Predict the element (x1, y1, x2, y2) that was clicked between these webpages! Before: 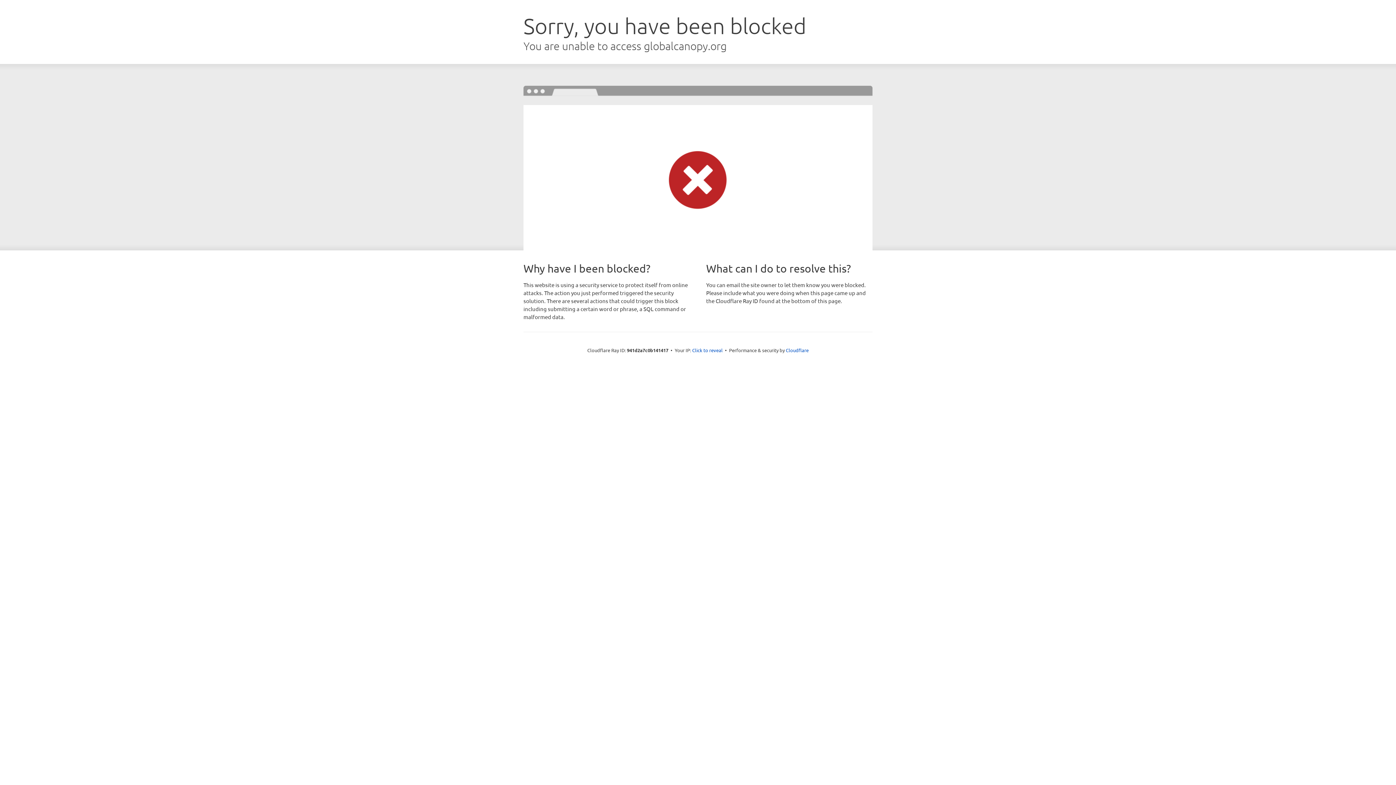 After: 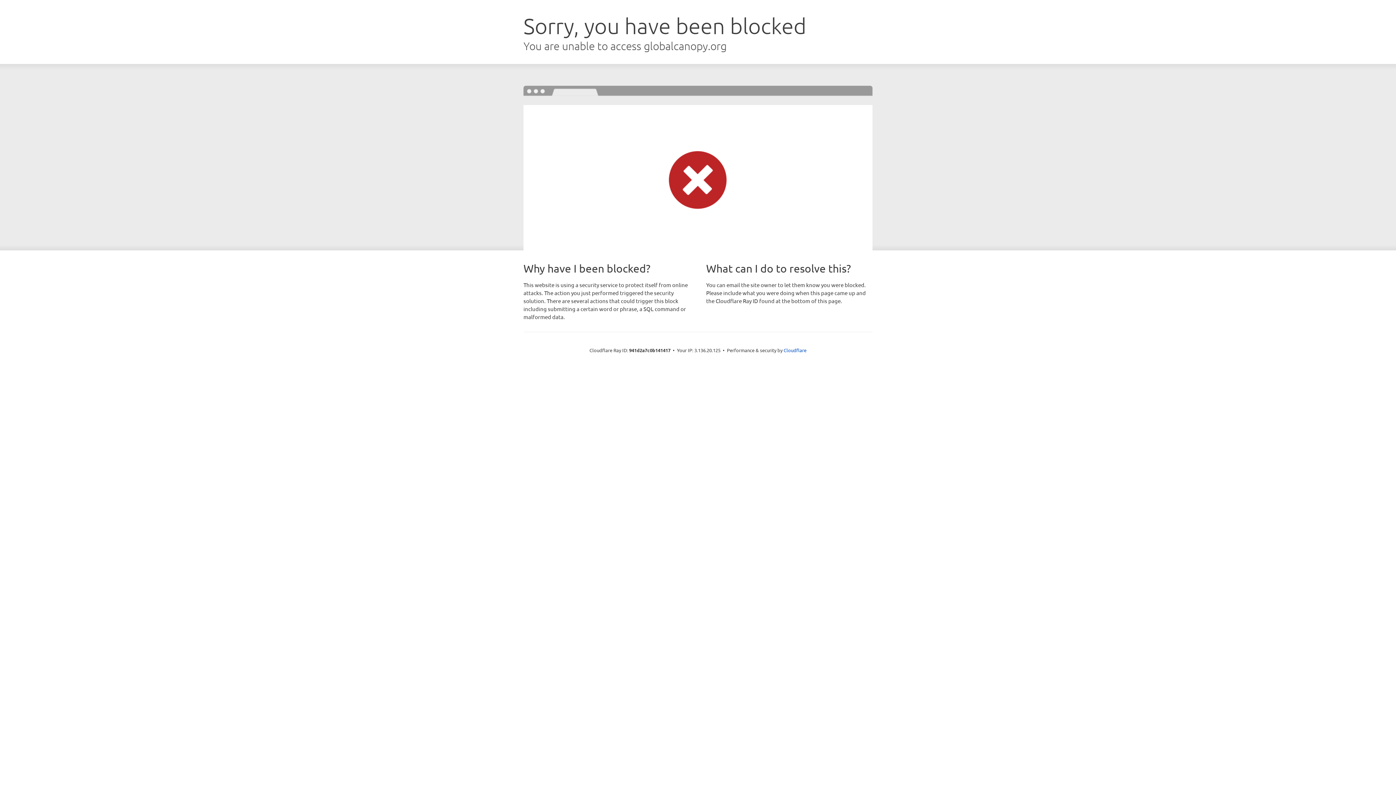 Action: bbox: (692, 346, 722, 353) label: Click to reveal